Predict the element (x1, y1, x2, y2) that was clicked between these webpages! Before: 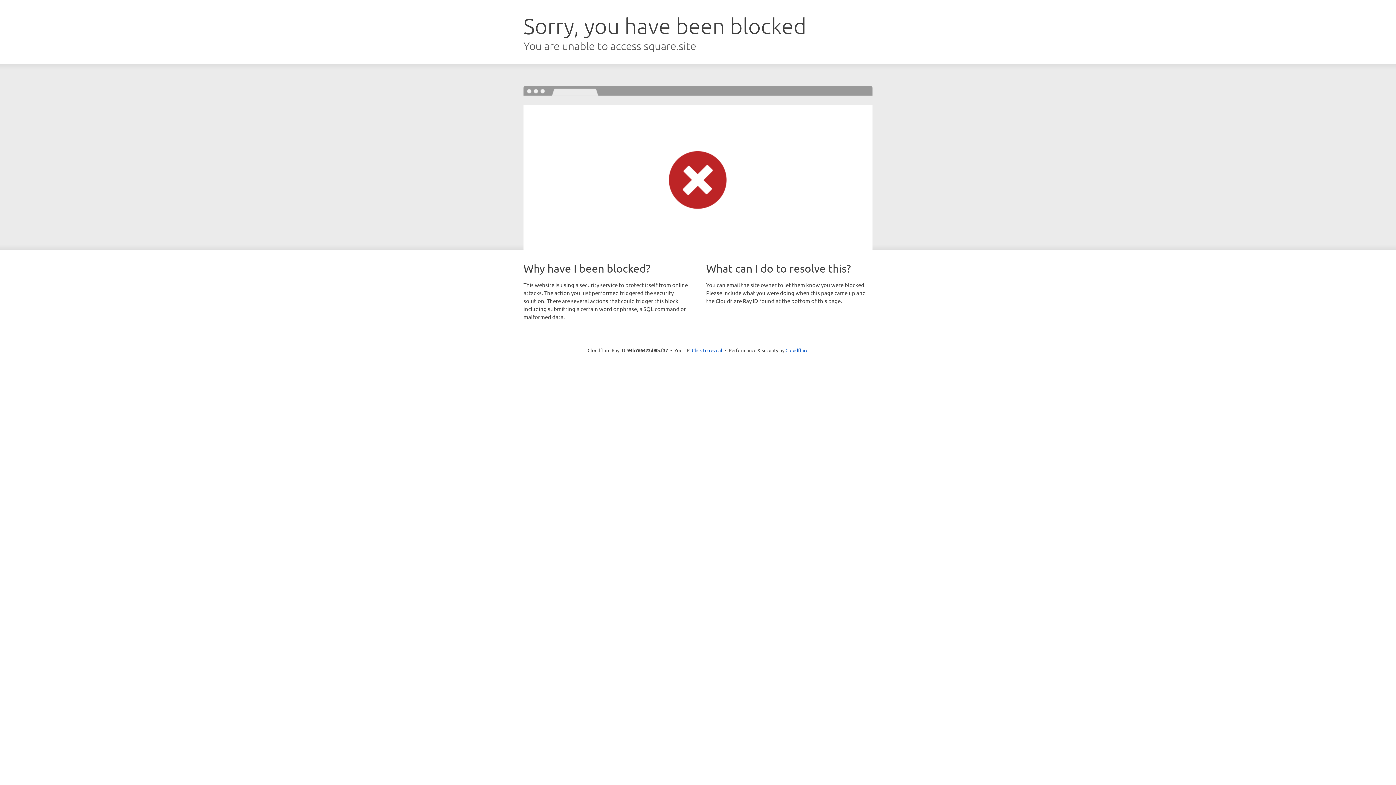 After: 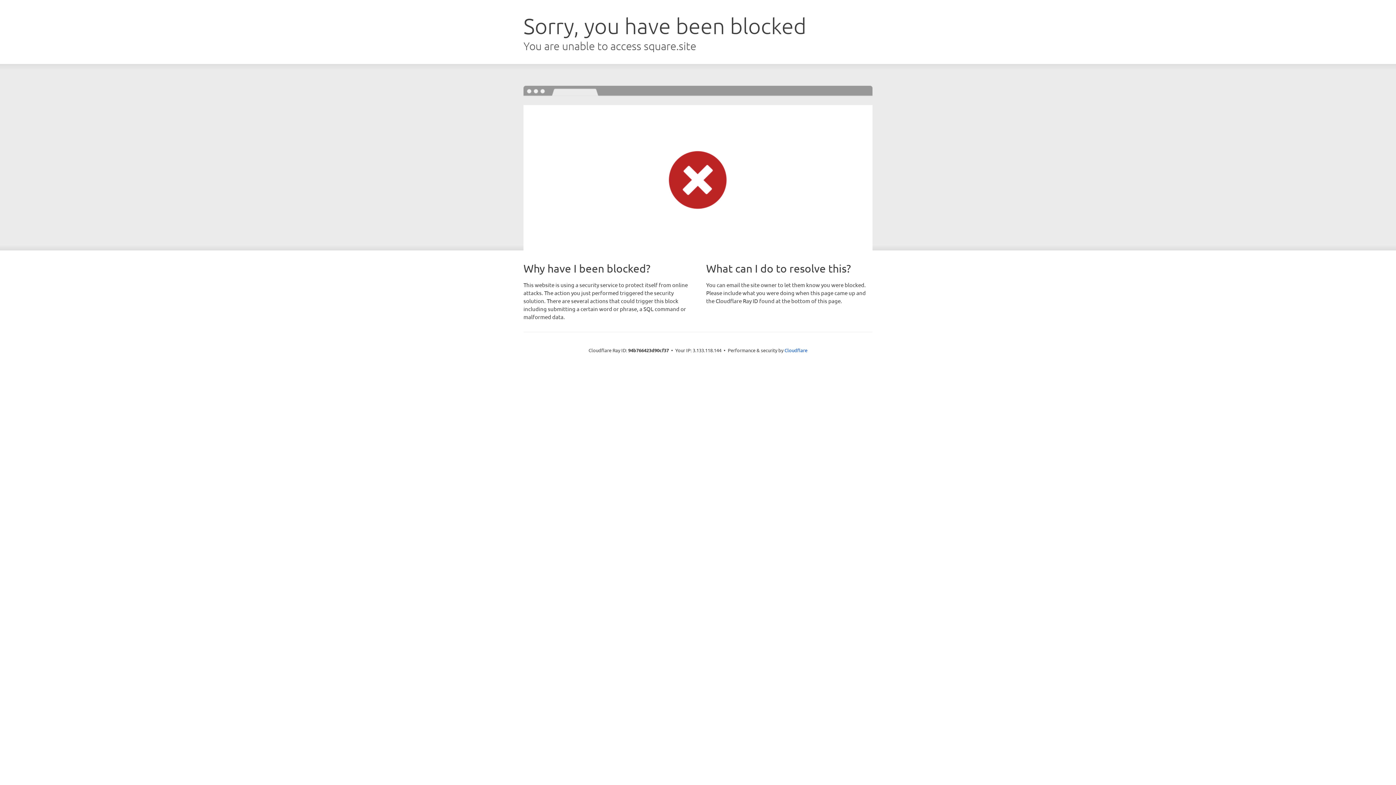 Action: label: Click to reveal bbox: (692, 346, 722, 353)